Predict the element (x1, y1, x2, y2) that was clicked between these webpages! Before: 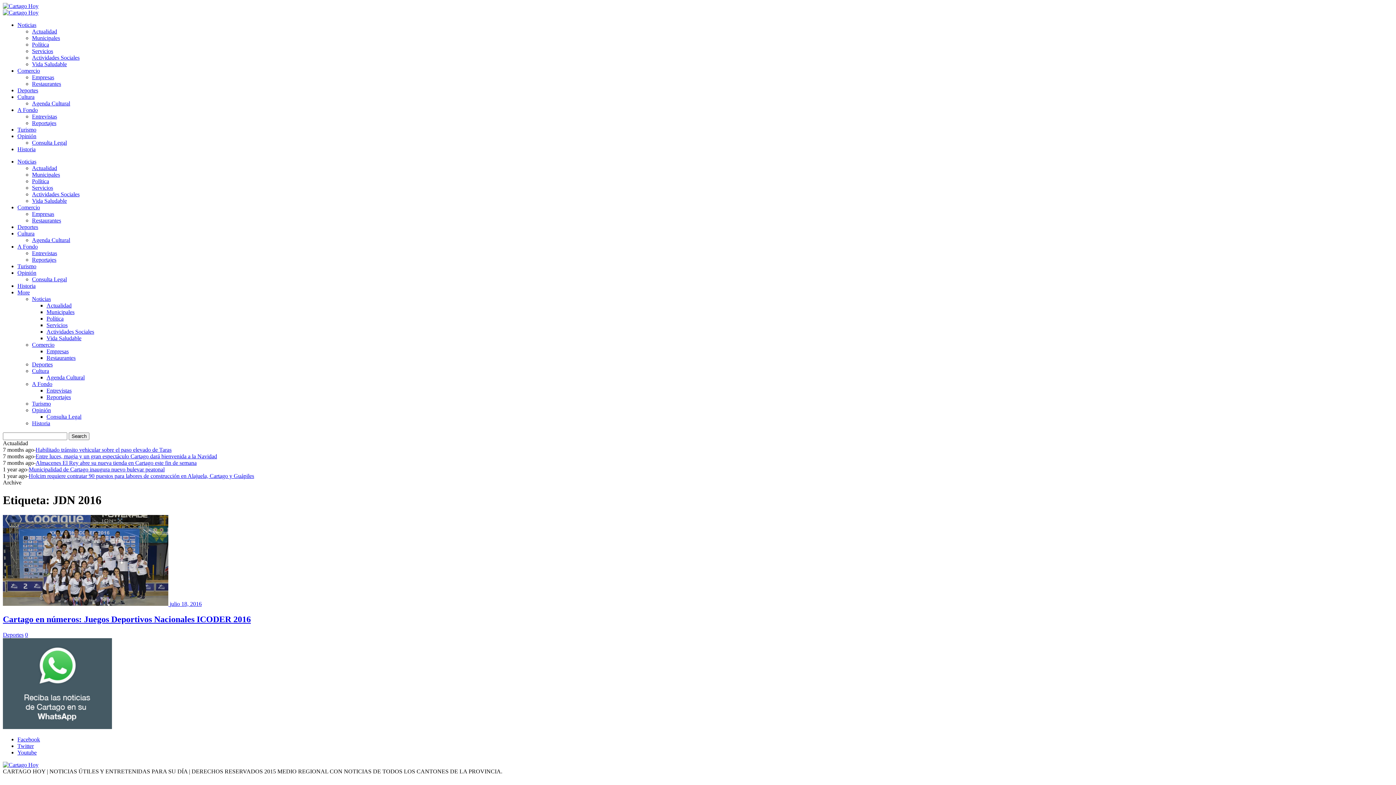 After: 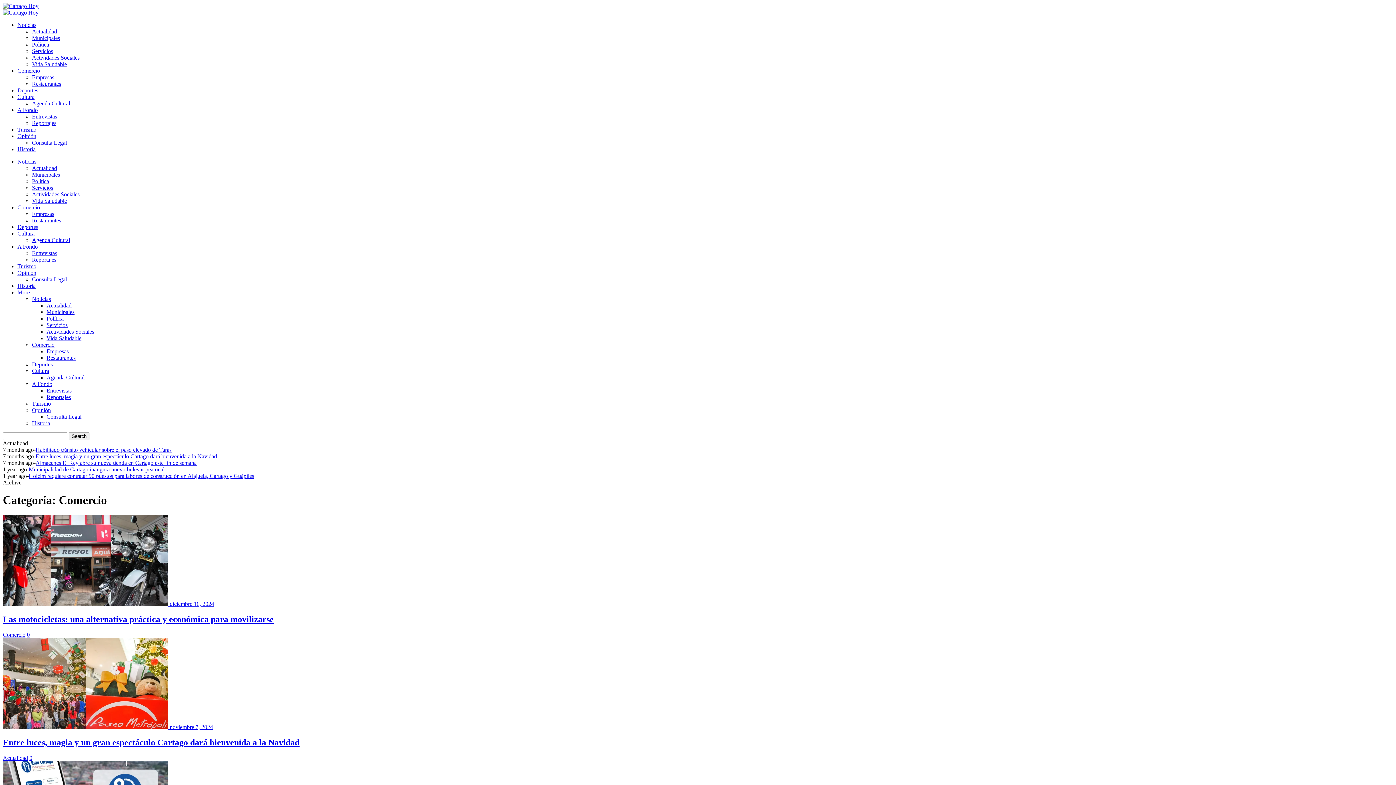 Action: label: Comercio bbox: (17, 204, 40, 210)